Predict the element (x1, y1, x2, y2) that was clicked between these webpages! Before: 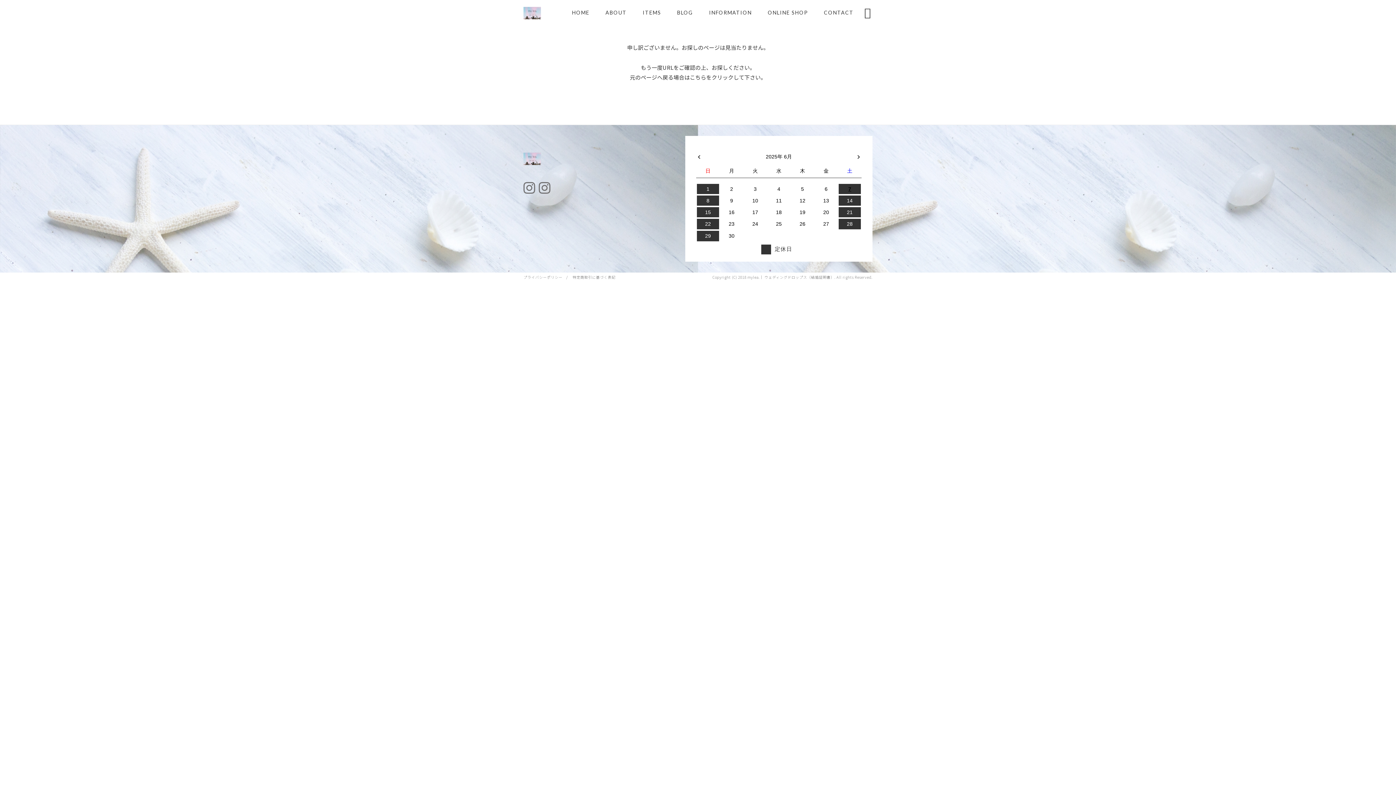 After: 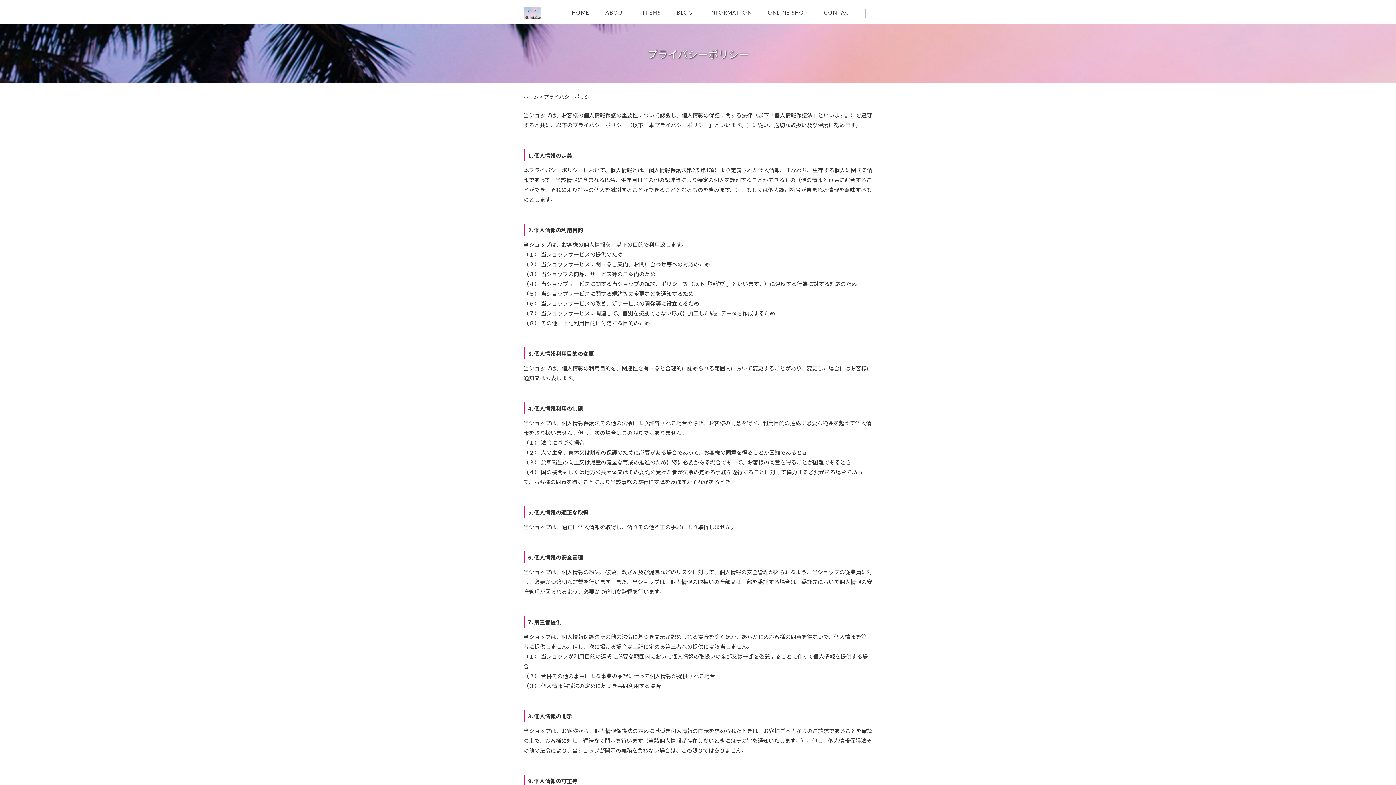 Action: label: プライバシーポリシー bbox: (523, 274, 562, 280)